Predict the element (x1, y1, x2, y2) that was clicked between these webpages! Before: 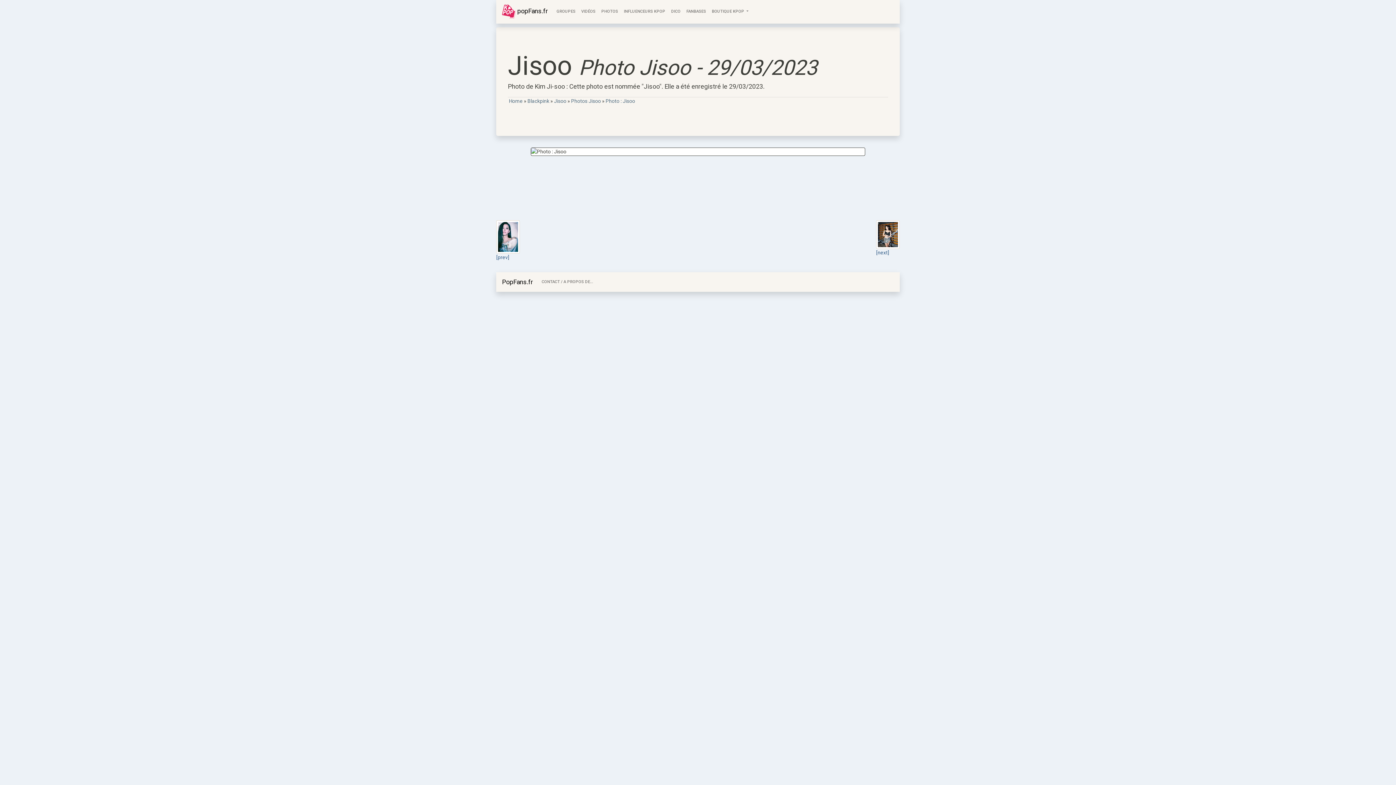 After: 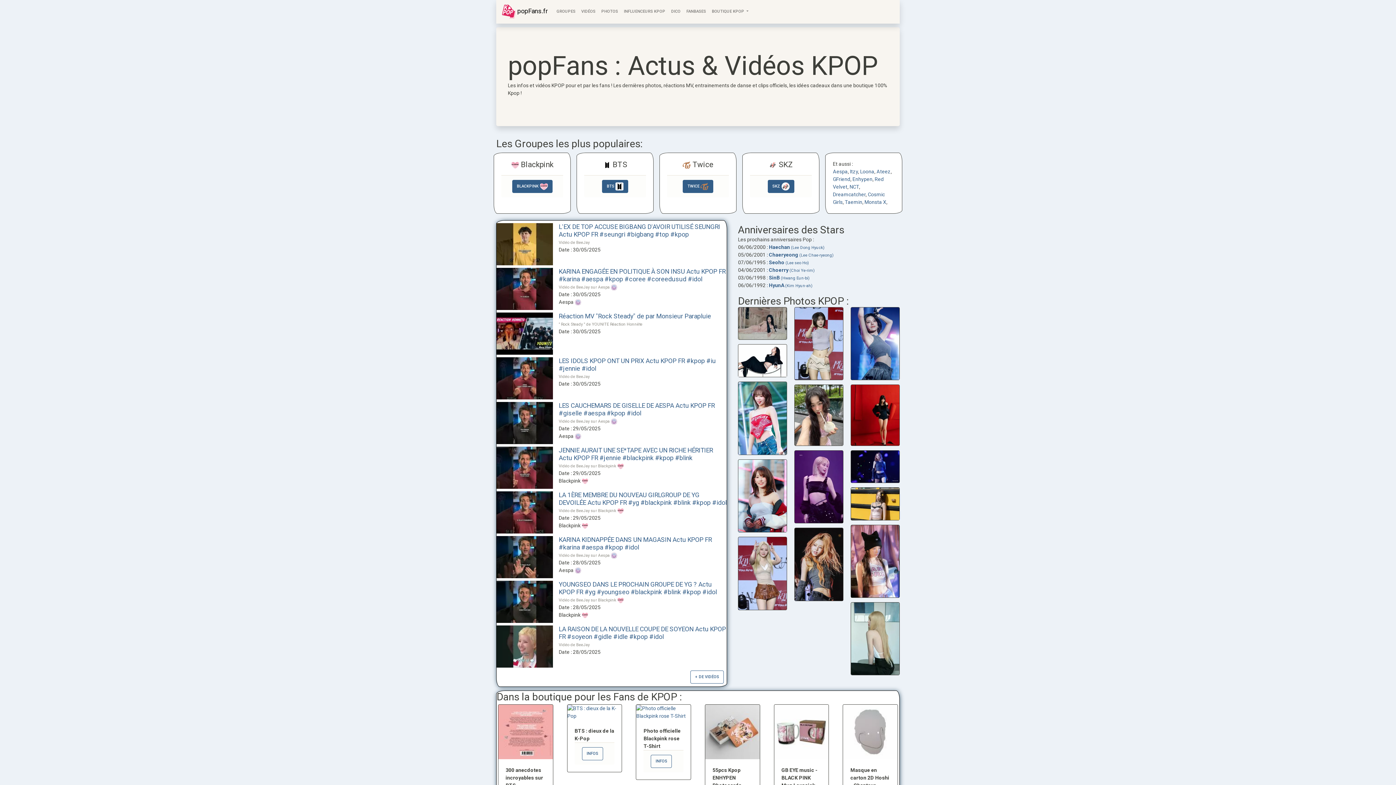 Action: bbox: (502, 2, 548, 20) label:  popFans.fr